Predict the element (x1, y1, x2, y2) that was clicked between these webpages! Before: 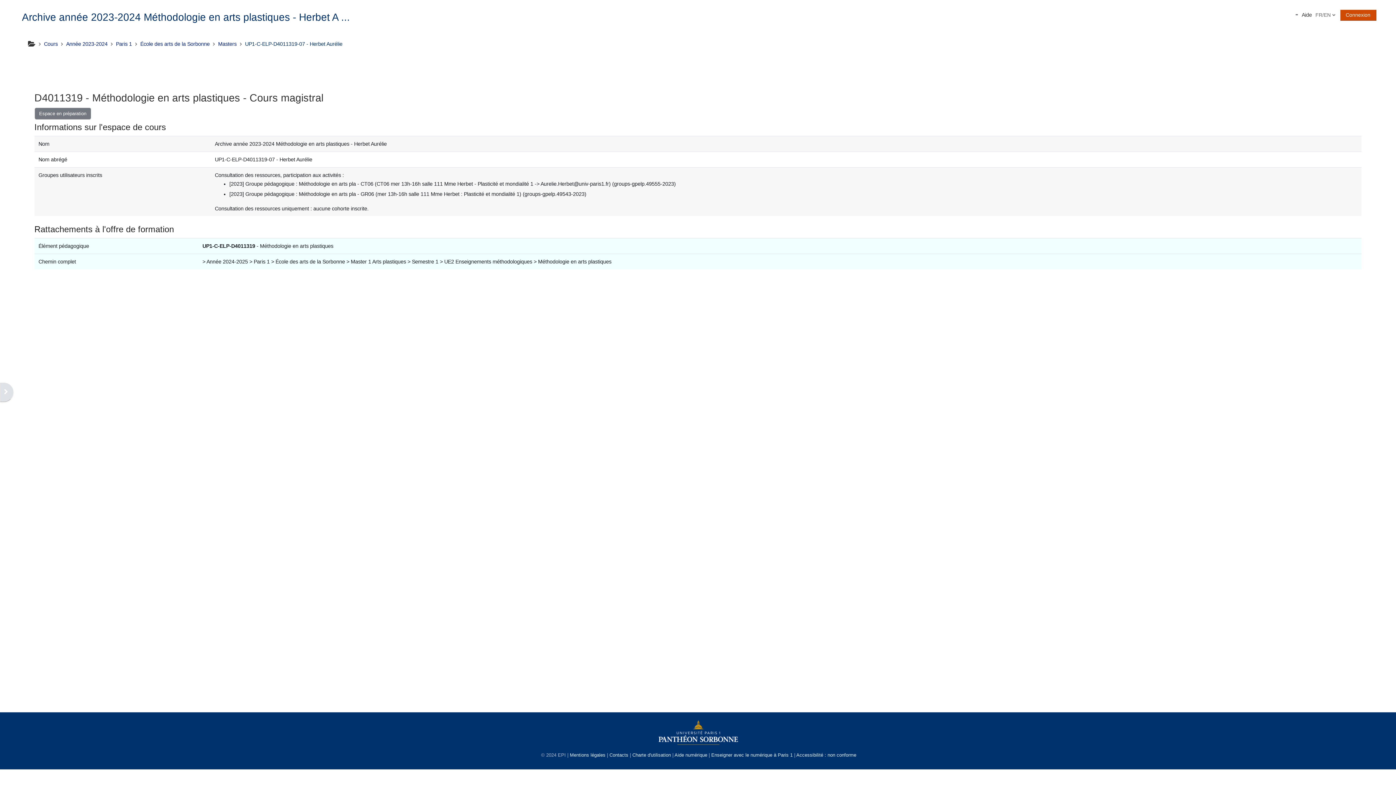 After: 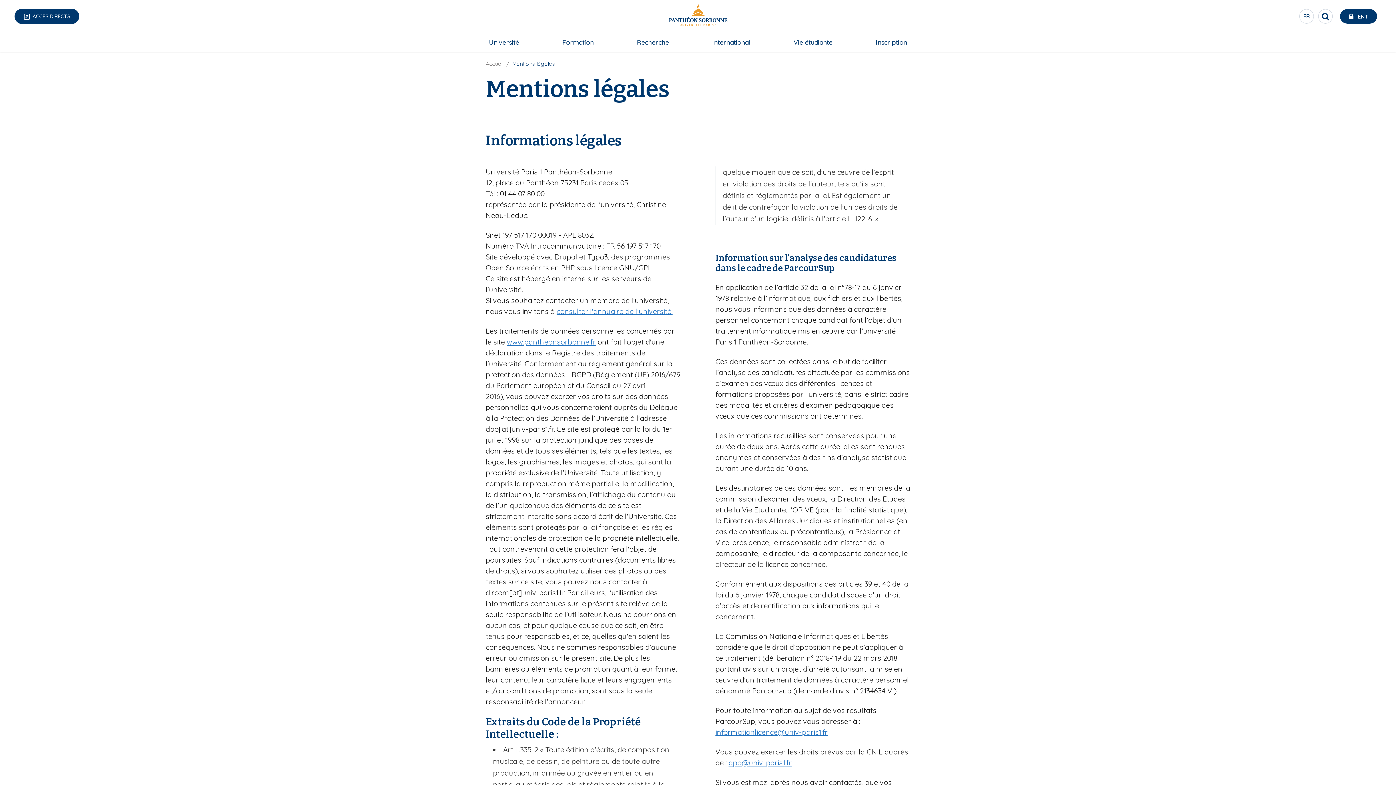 Action: bbox: (570, 752, 605, 758) label: Mentions légales